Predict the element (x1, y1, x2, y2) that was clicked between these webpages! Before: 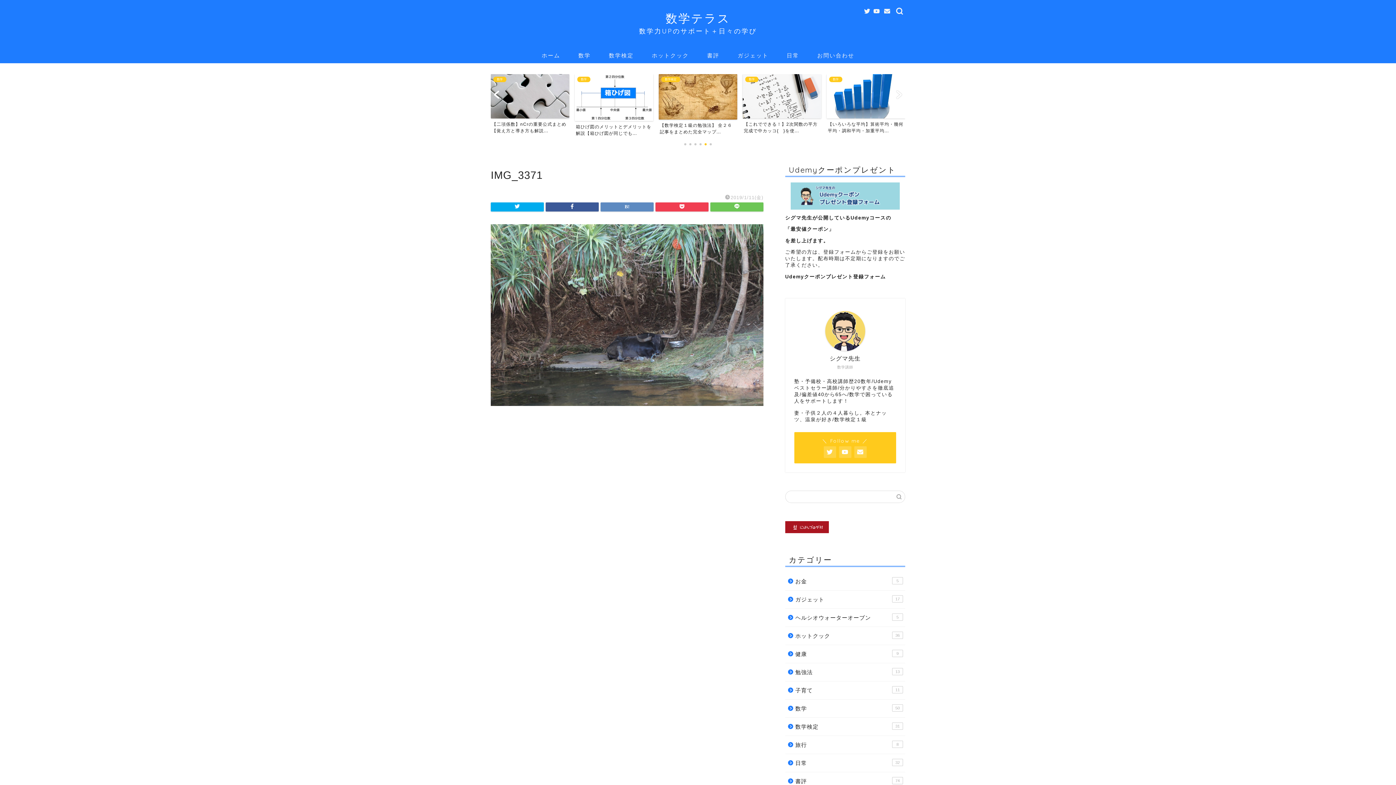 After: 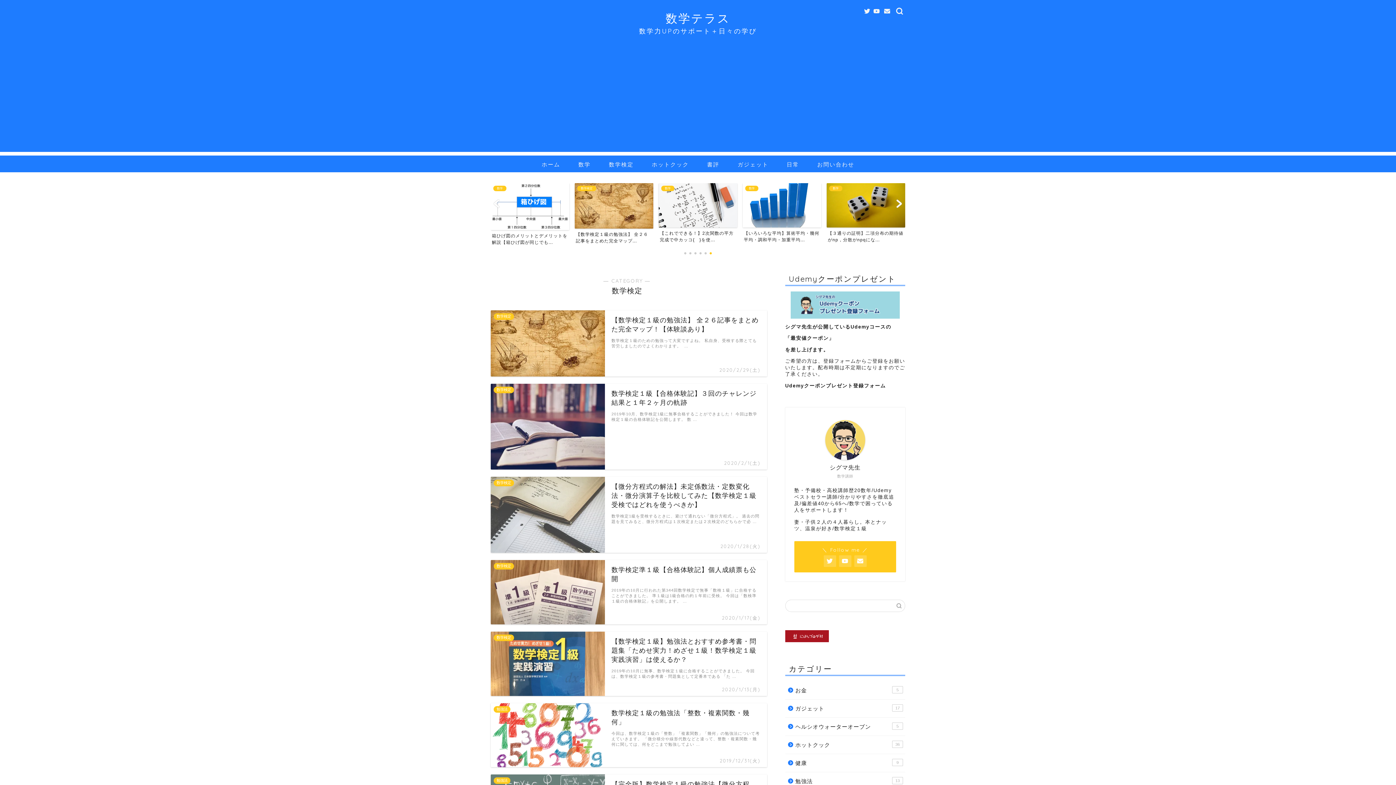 Action: label: 数学検定
31 bbox: (785, 718, 904, 736)